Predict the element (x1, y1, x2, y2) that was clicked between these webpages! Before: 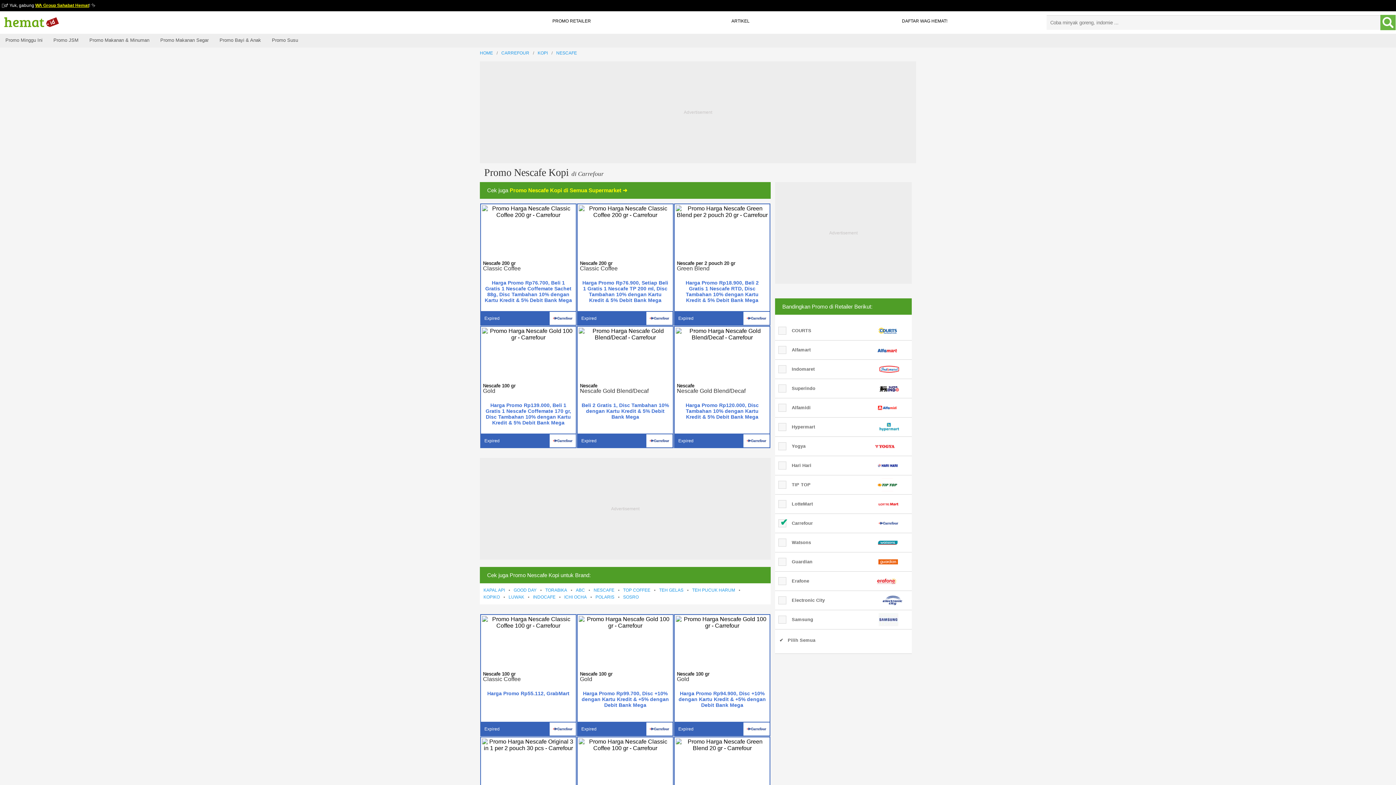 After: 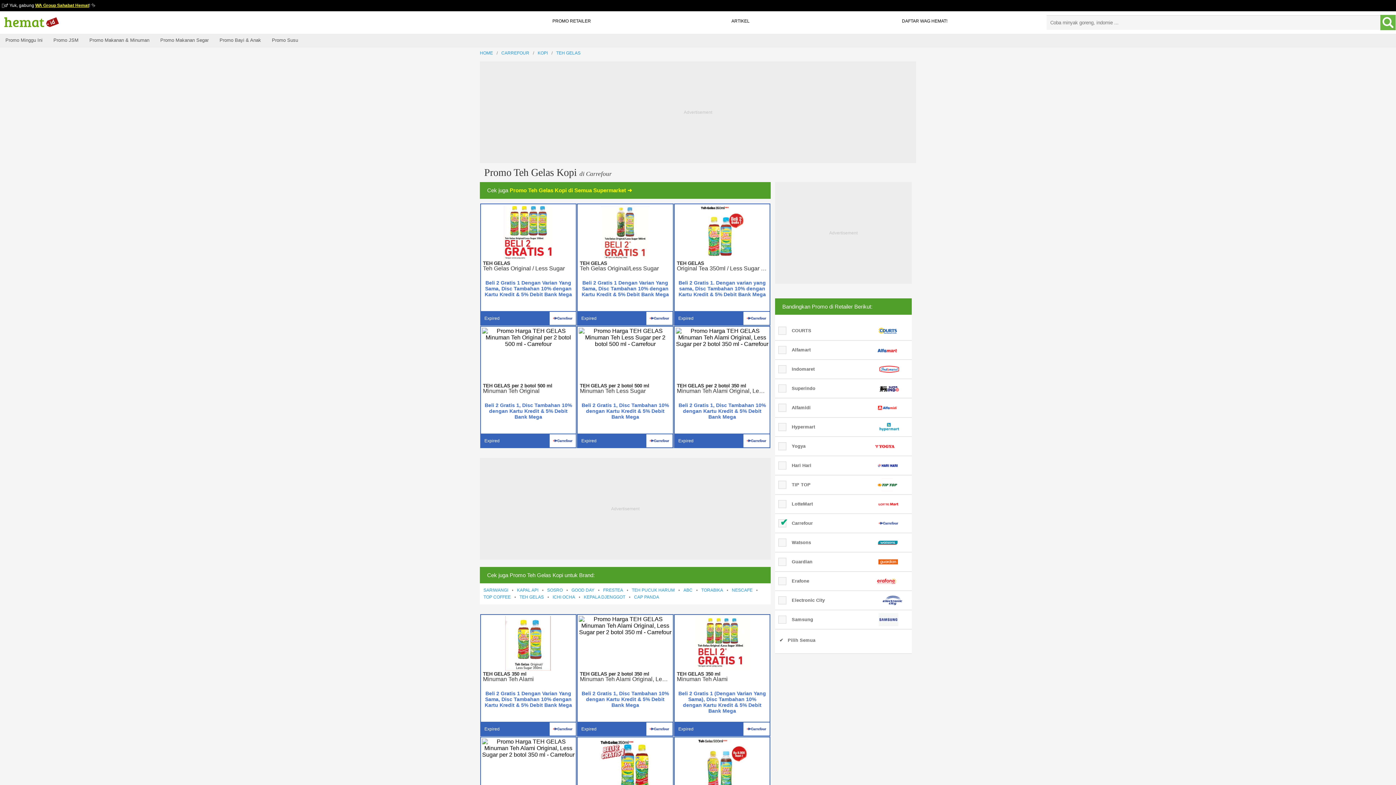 Action: label: TEH GELAS bbox: (659, 587, 692, 594)